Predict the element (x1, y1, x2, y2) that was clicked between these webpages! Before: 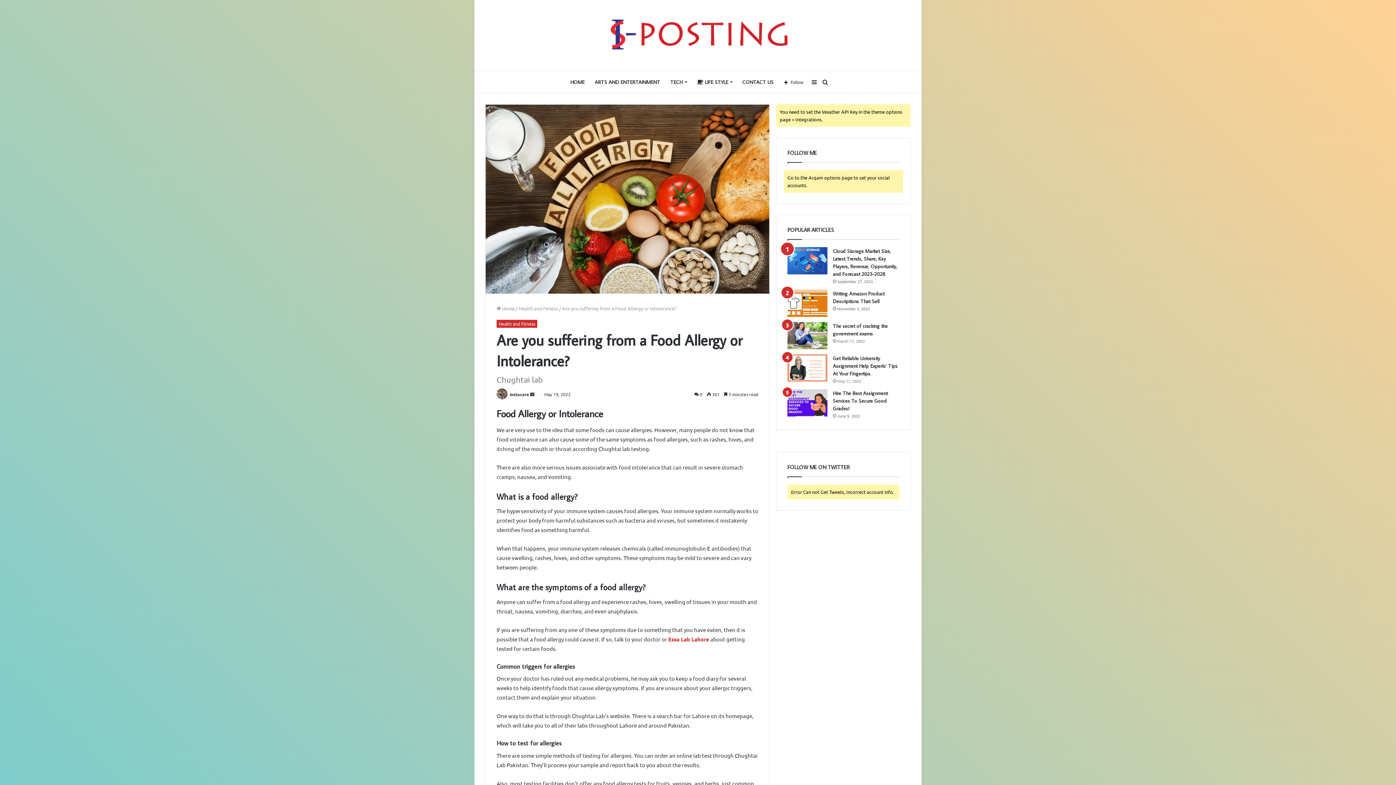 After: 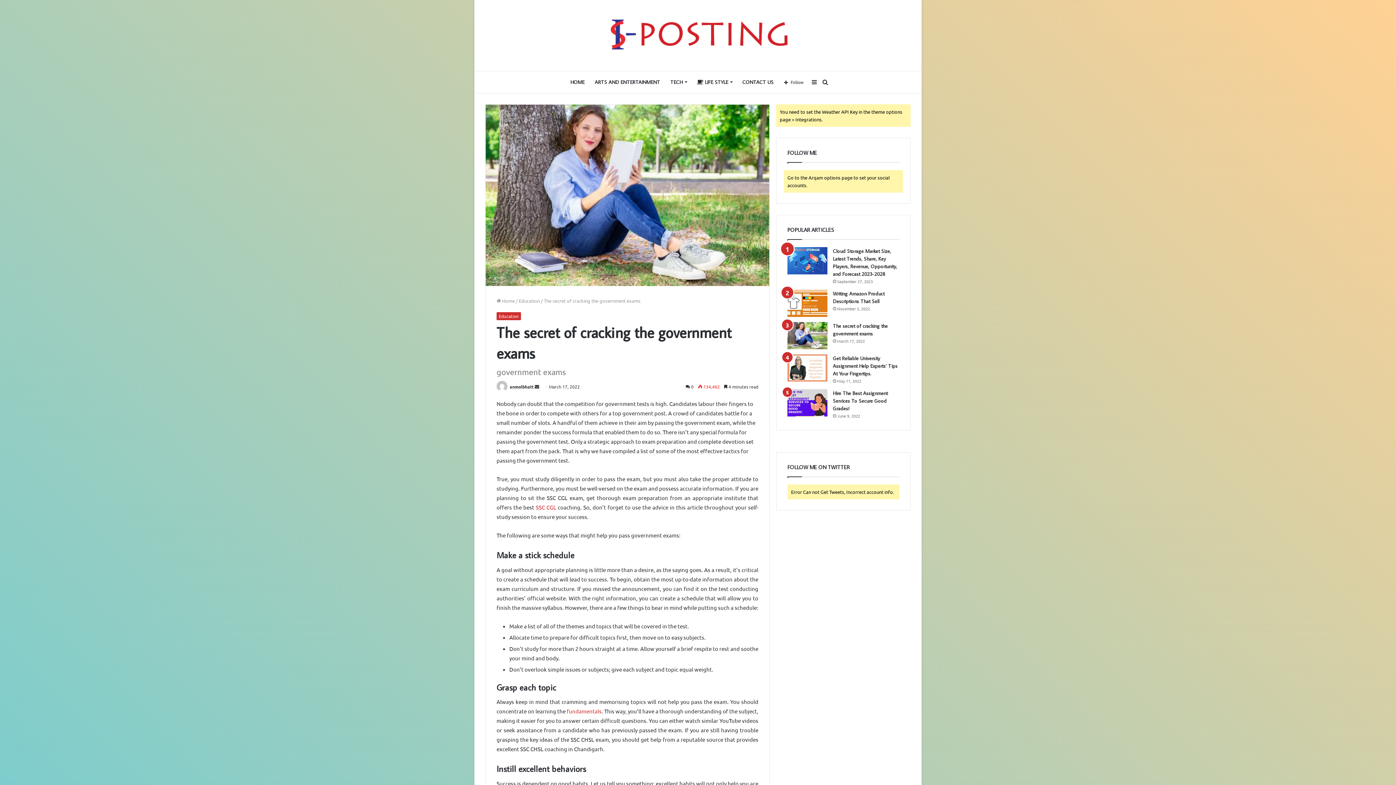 Action: bbox: (787, 322, 827, 349) label: The secret of cracking the government exams